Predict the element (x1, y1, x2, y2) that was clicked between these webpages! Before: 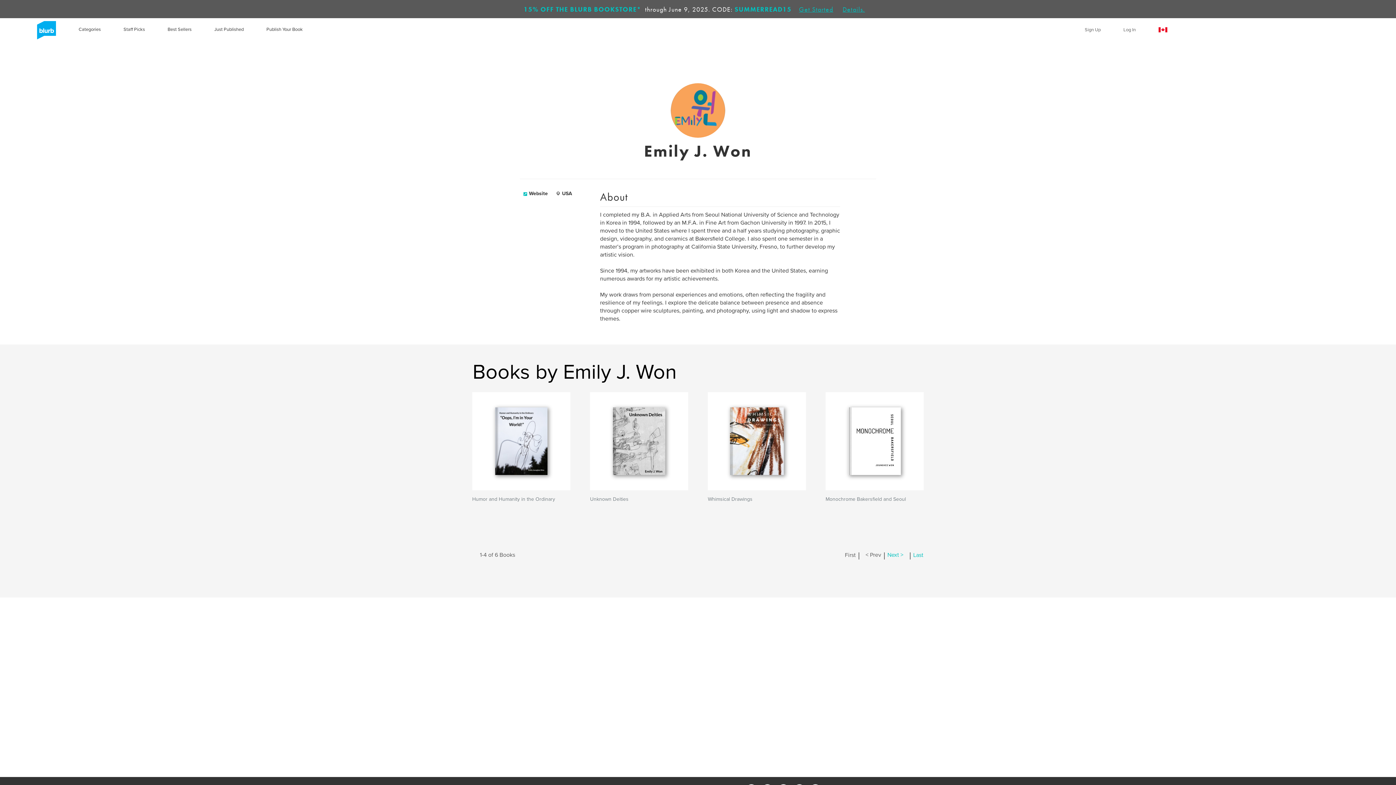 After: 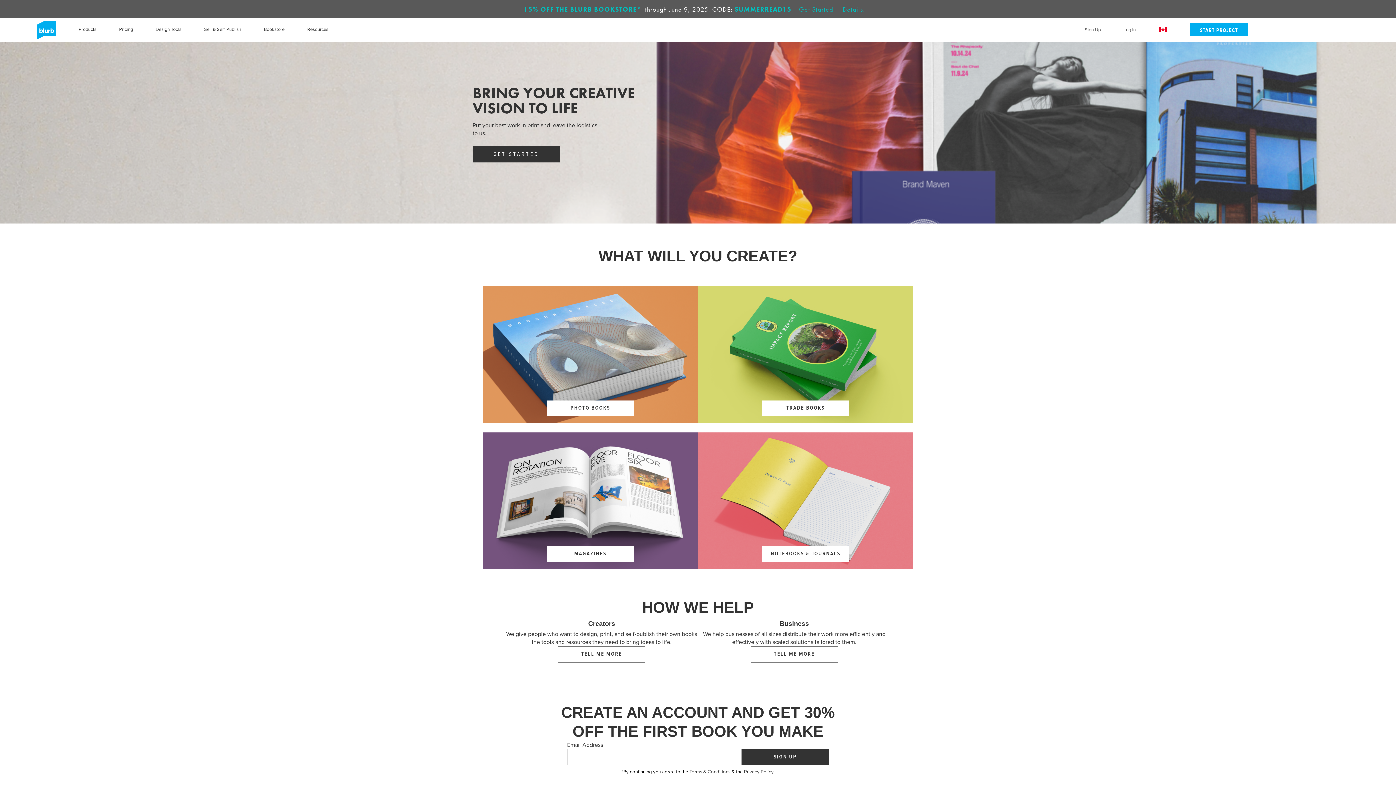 Action: bbox: (34, 29, 53, 36)